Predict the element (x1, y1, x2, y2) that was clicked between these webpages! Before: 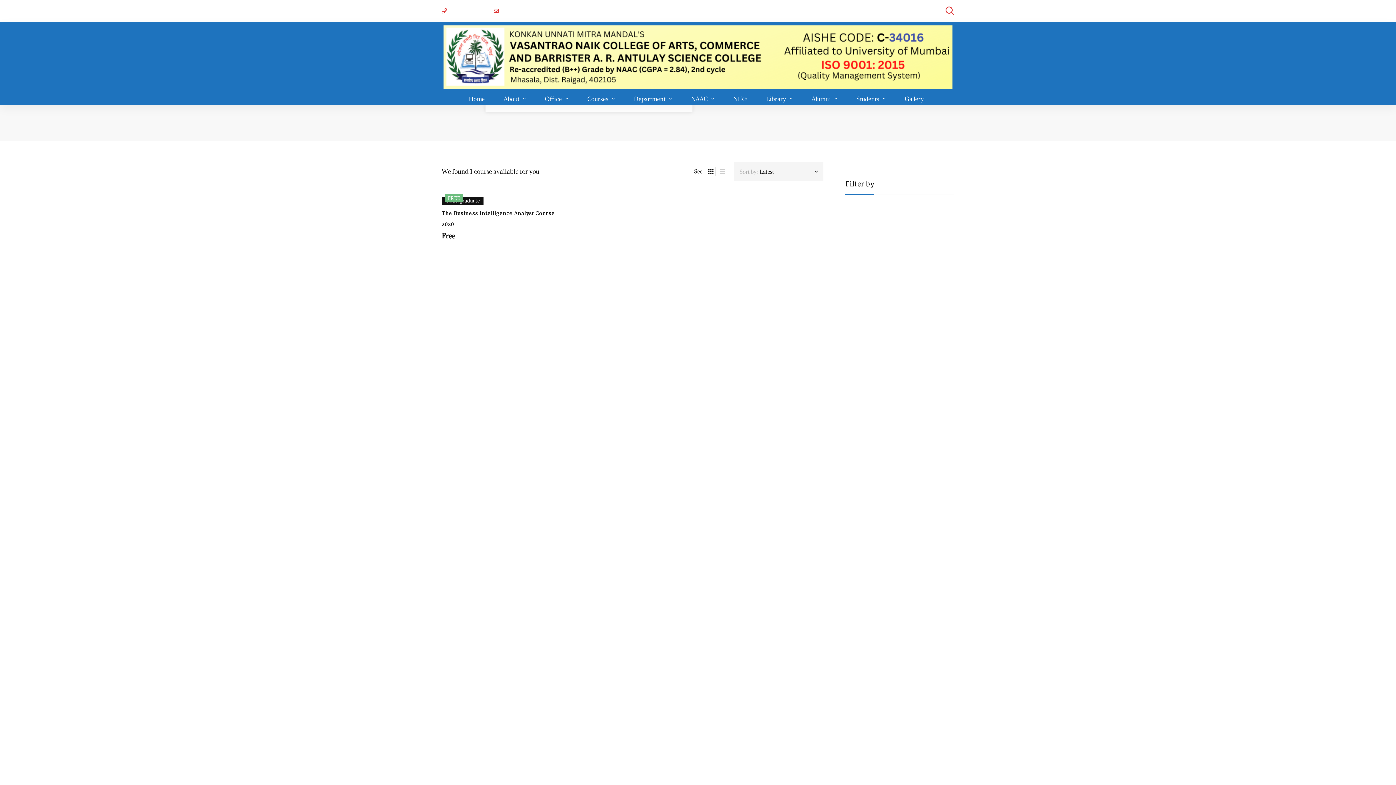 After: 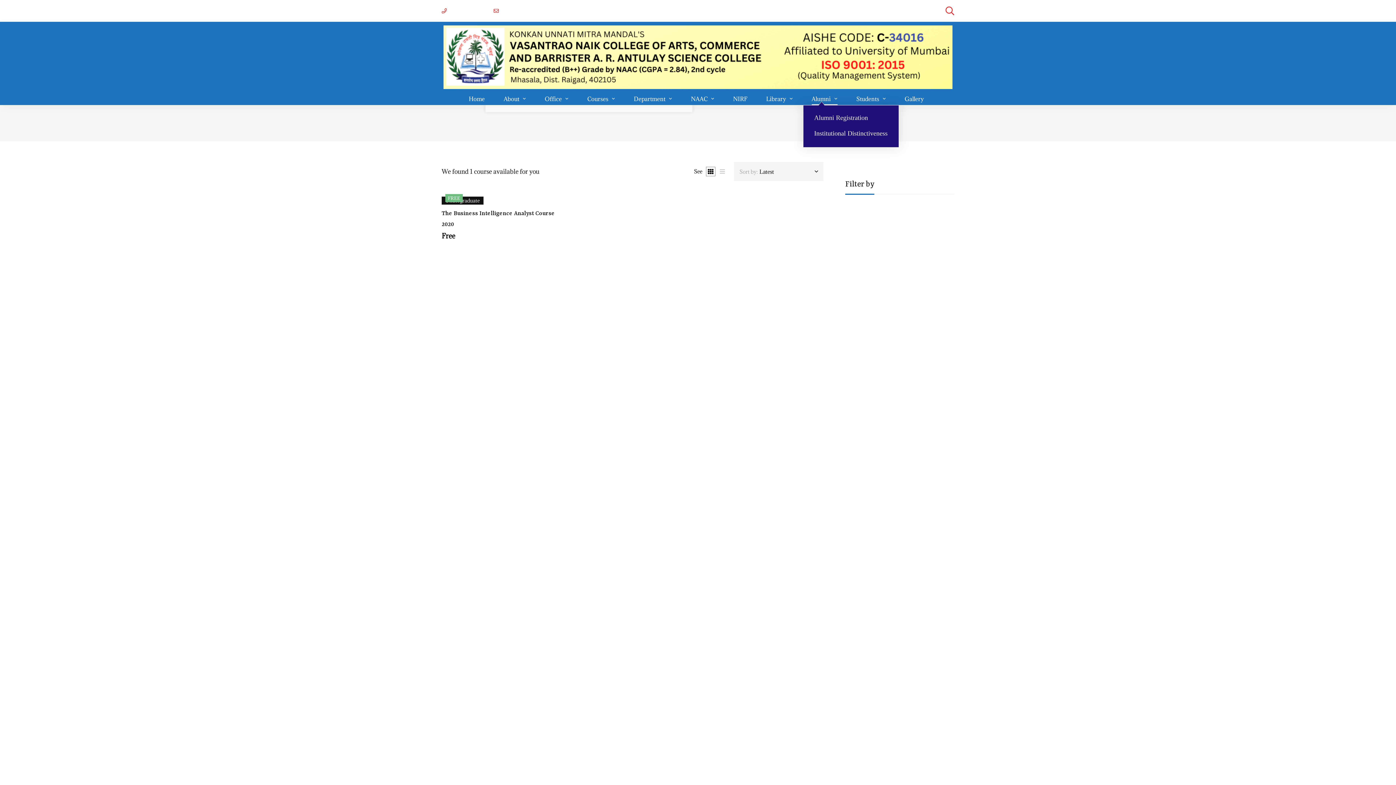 Action: bbox: (803, 92, 846, 105) label: Alumni